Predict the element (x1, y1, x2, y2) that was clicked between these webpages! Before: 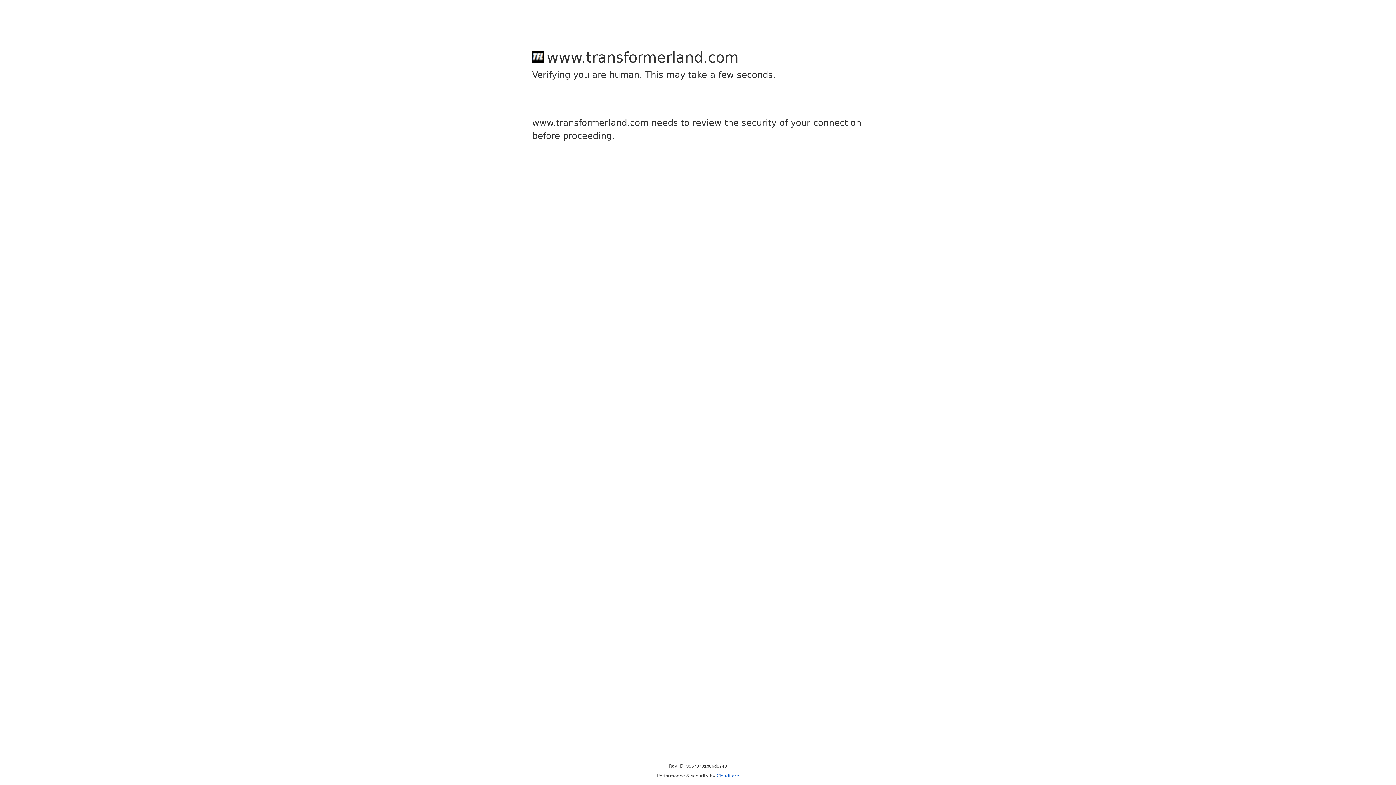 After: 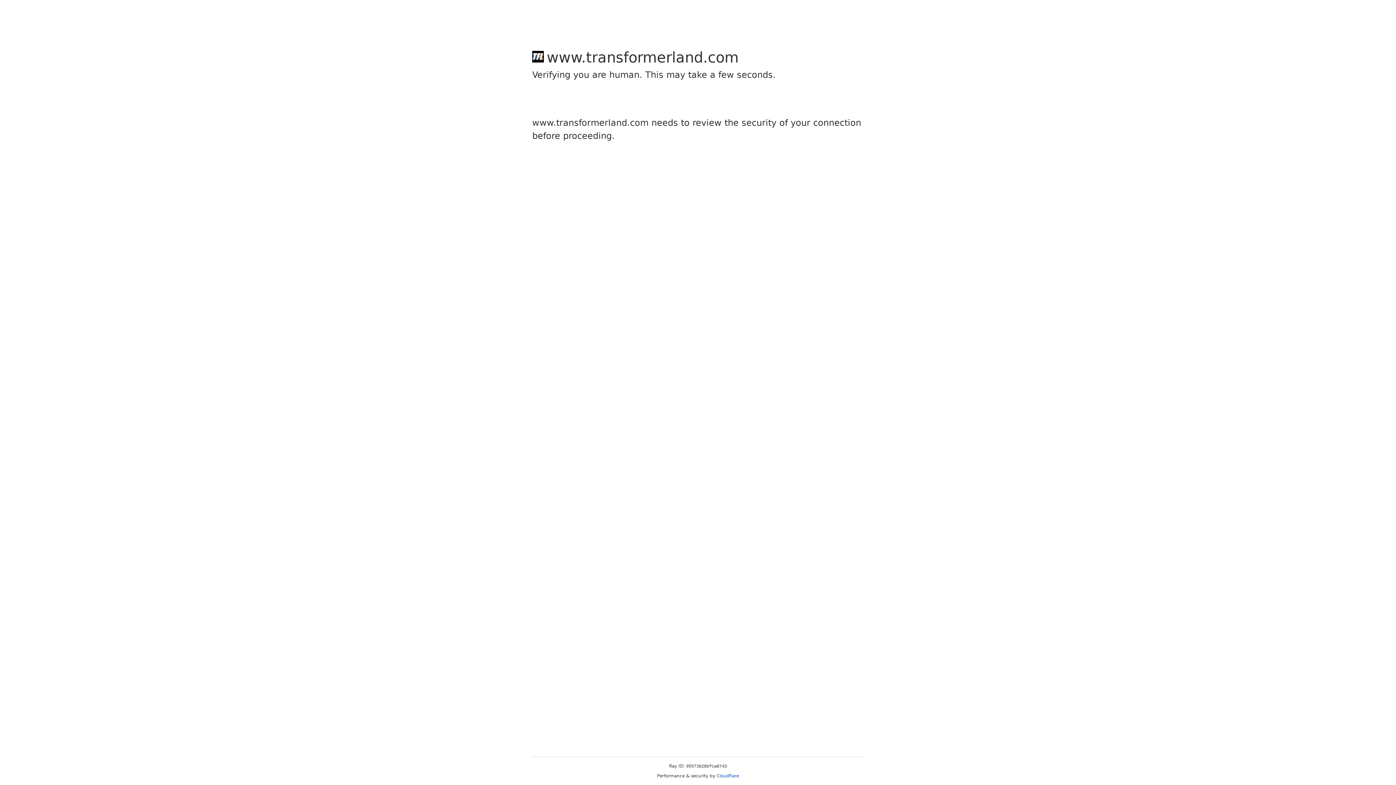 Action: bbox: (716, 773, 739, 778) label: Cloudflare